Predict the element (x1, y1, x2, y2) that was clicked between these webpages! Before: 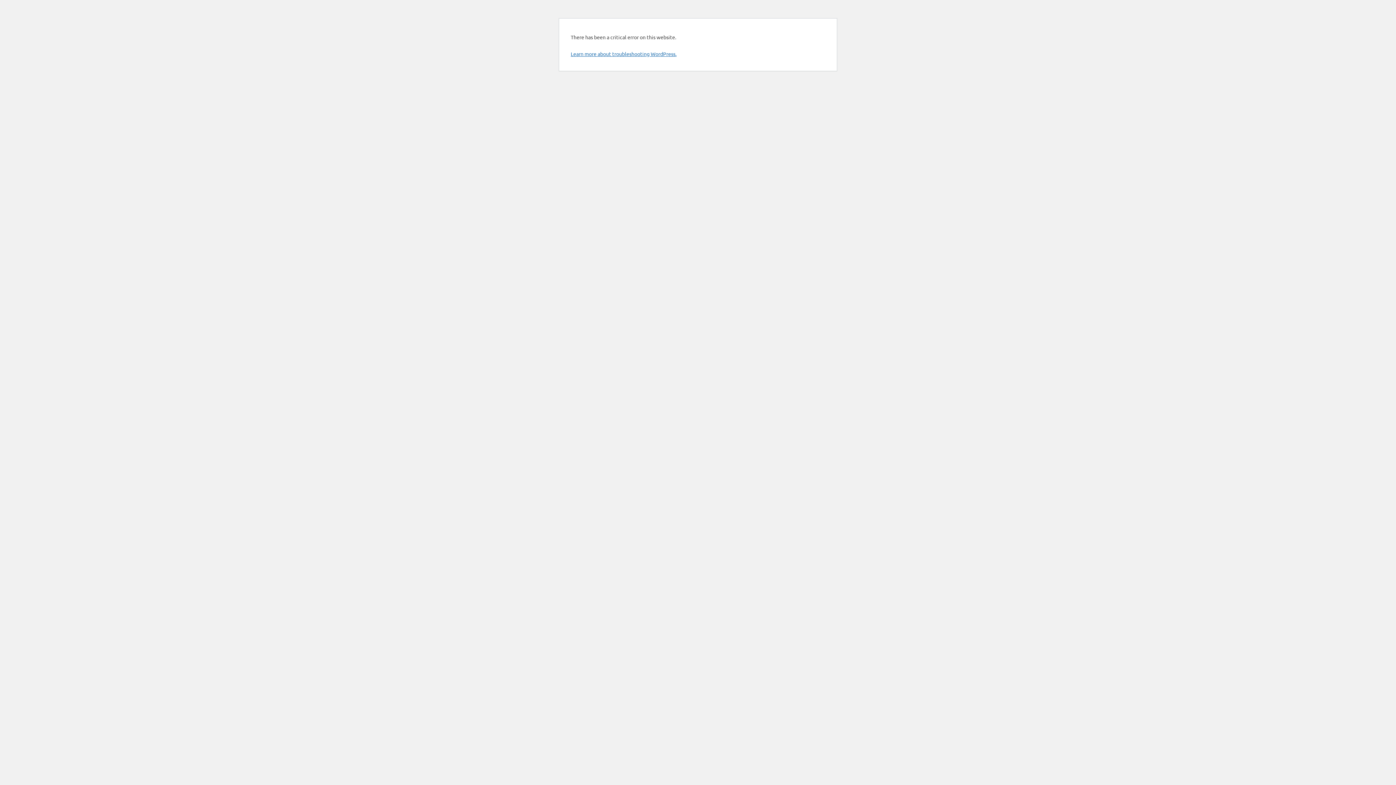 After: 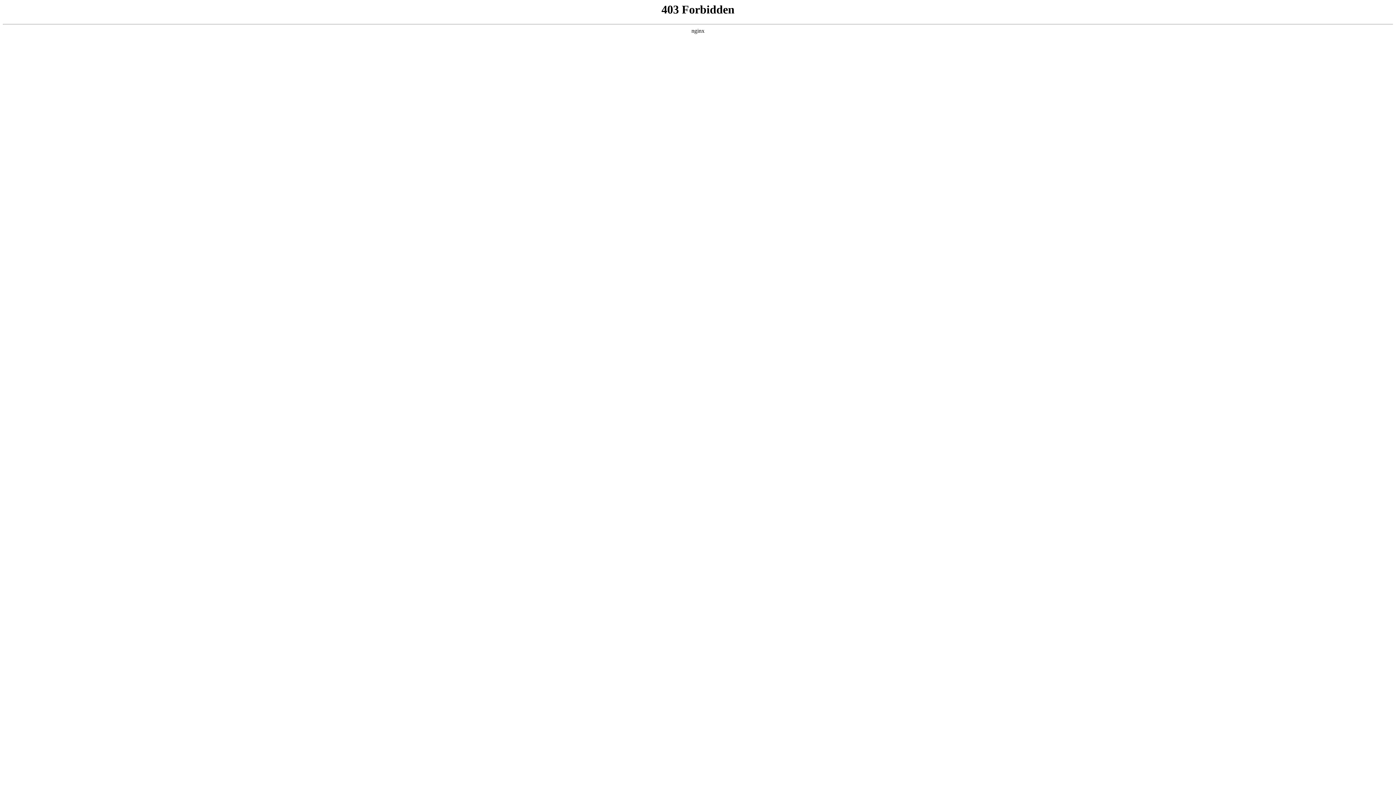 Action: bbox: (570, 50, 676, 57) label: Learn more about troubleshooting WordPress.